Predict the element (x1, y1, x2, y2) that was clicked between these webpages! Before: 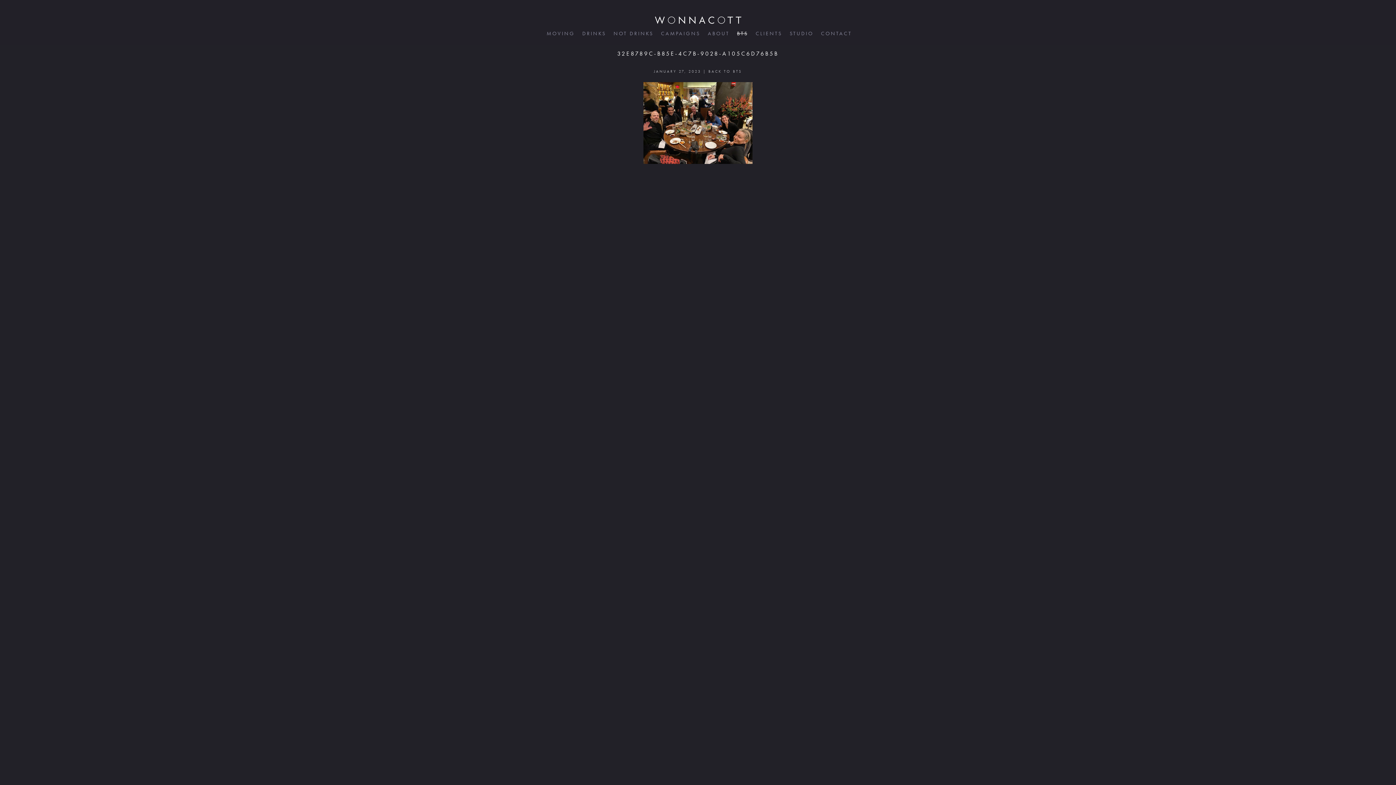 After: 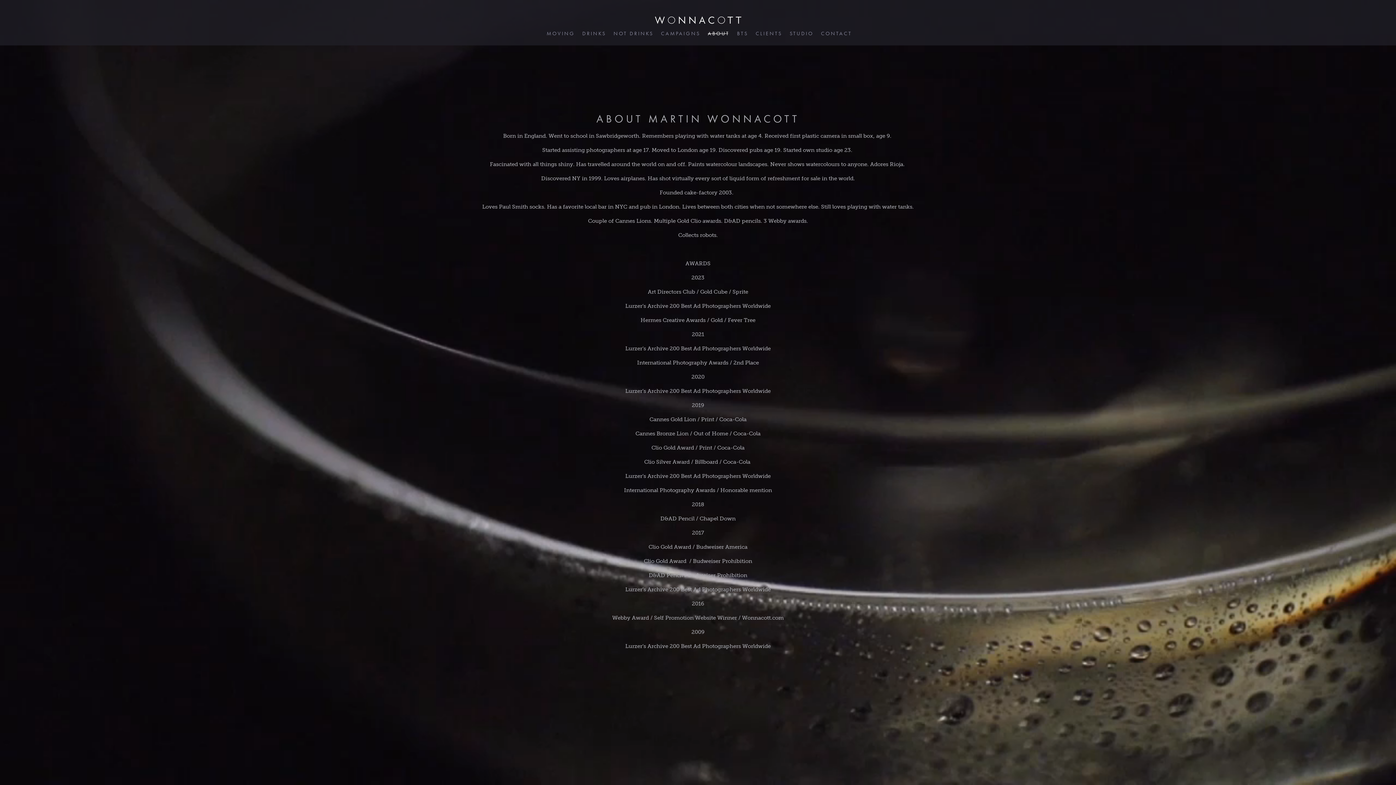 Action: label: ABOUT bbox: (707, 29, 728, 36)